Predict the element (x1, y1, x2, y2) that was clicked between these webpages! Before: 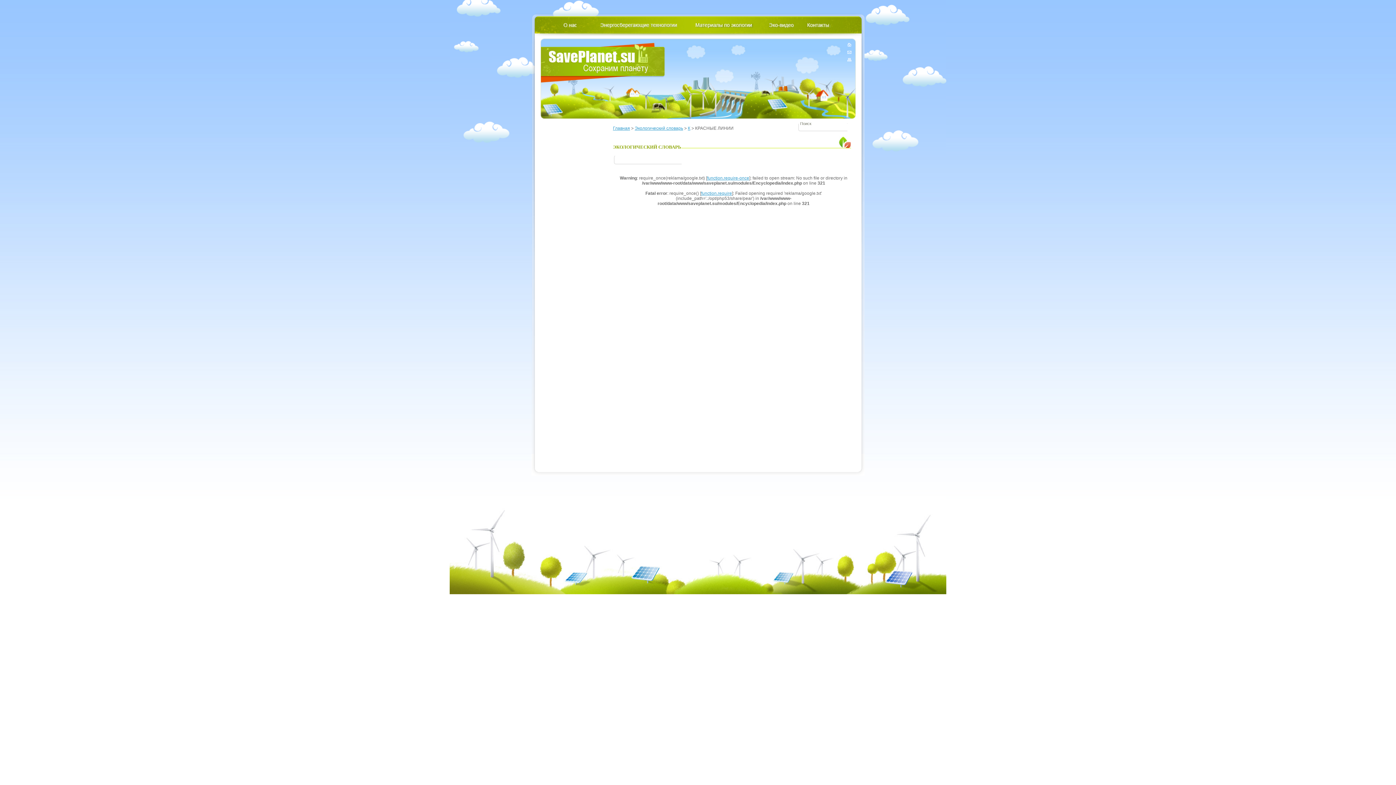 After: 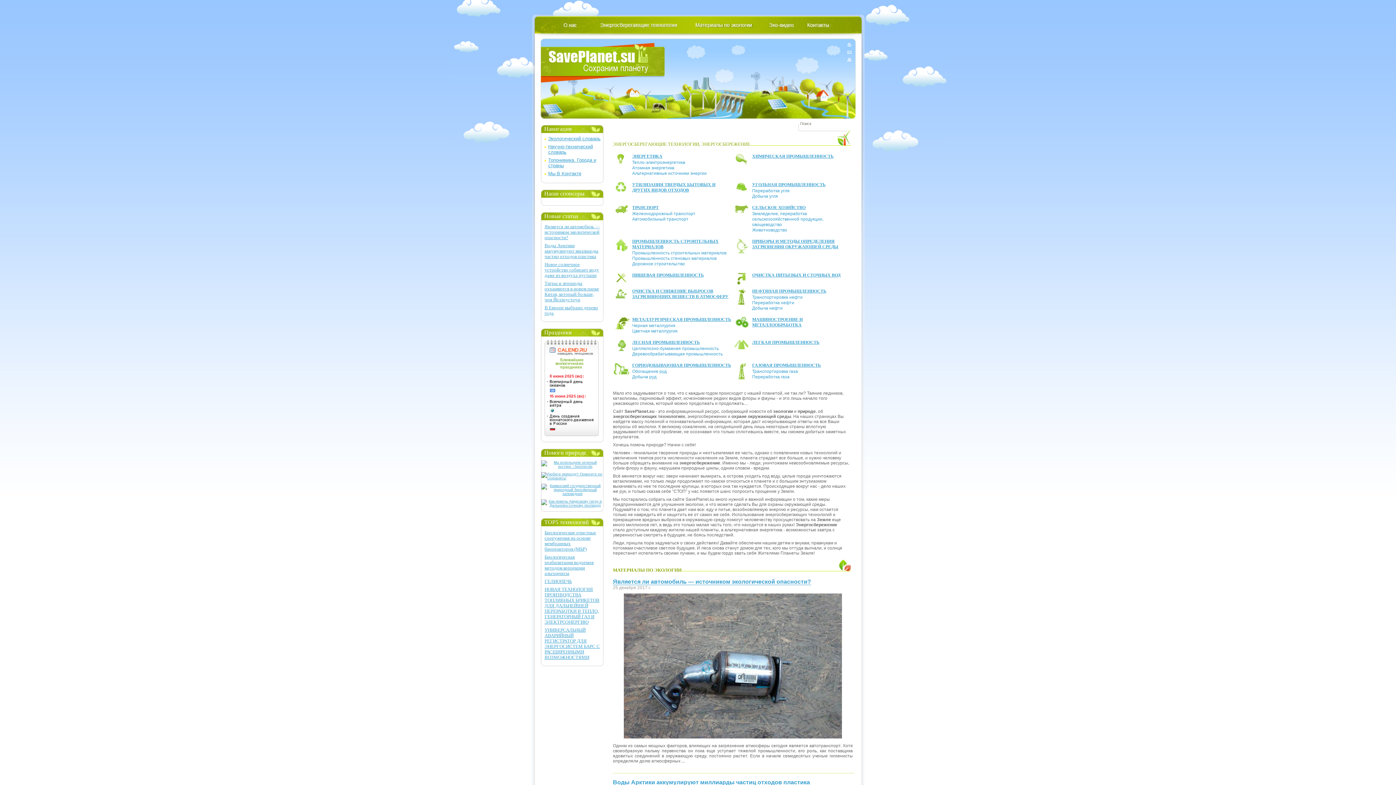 Action: label: Главная bbox: (613, 125, 630, 130)